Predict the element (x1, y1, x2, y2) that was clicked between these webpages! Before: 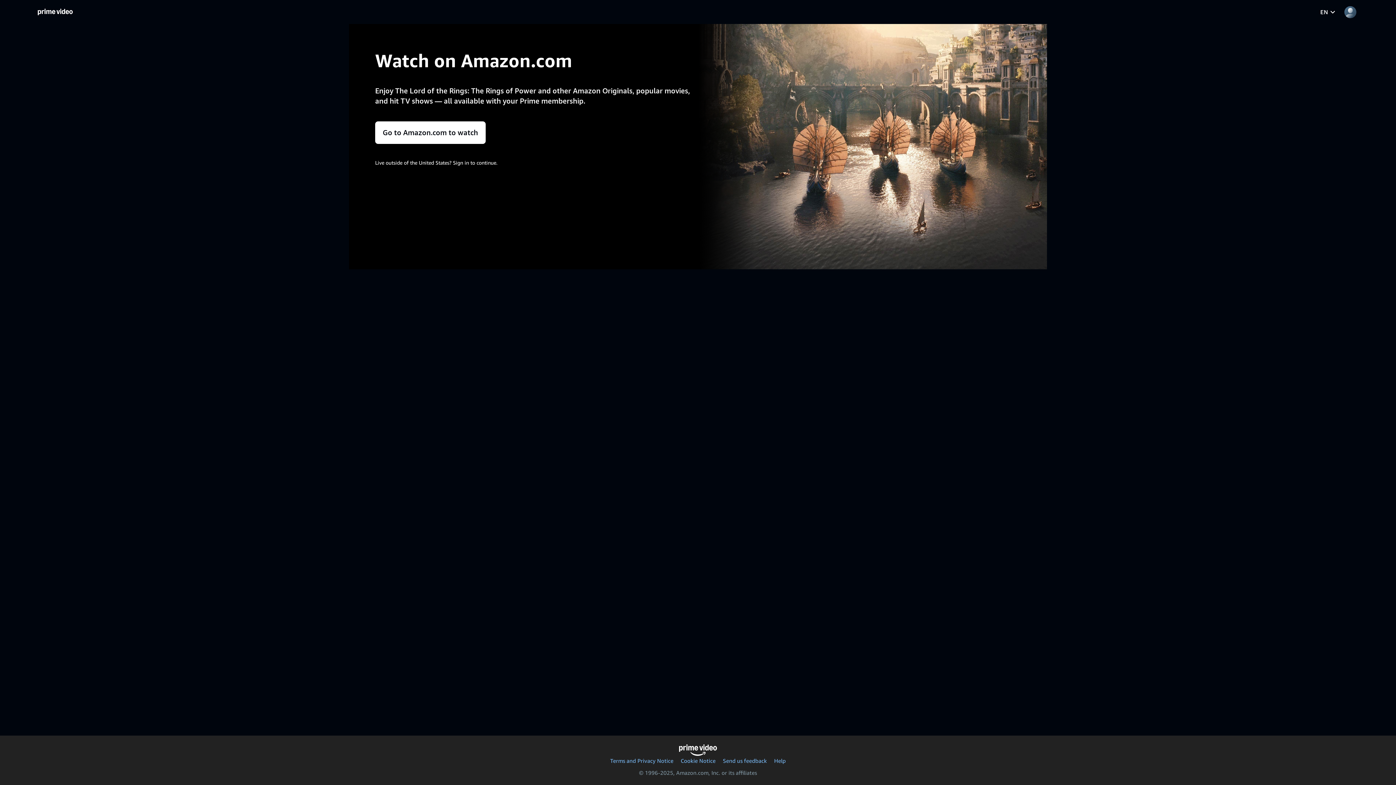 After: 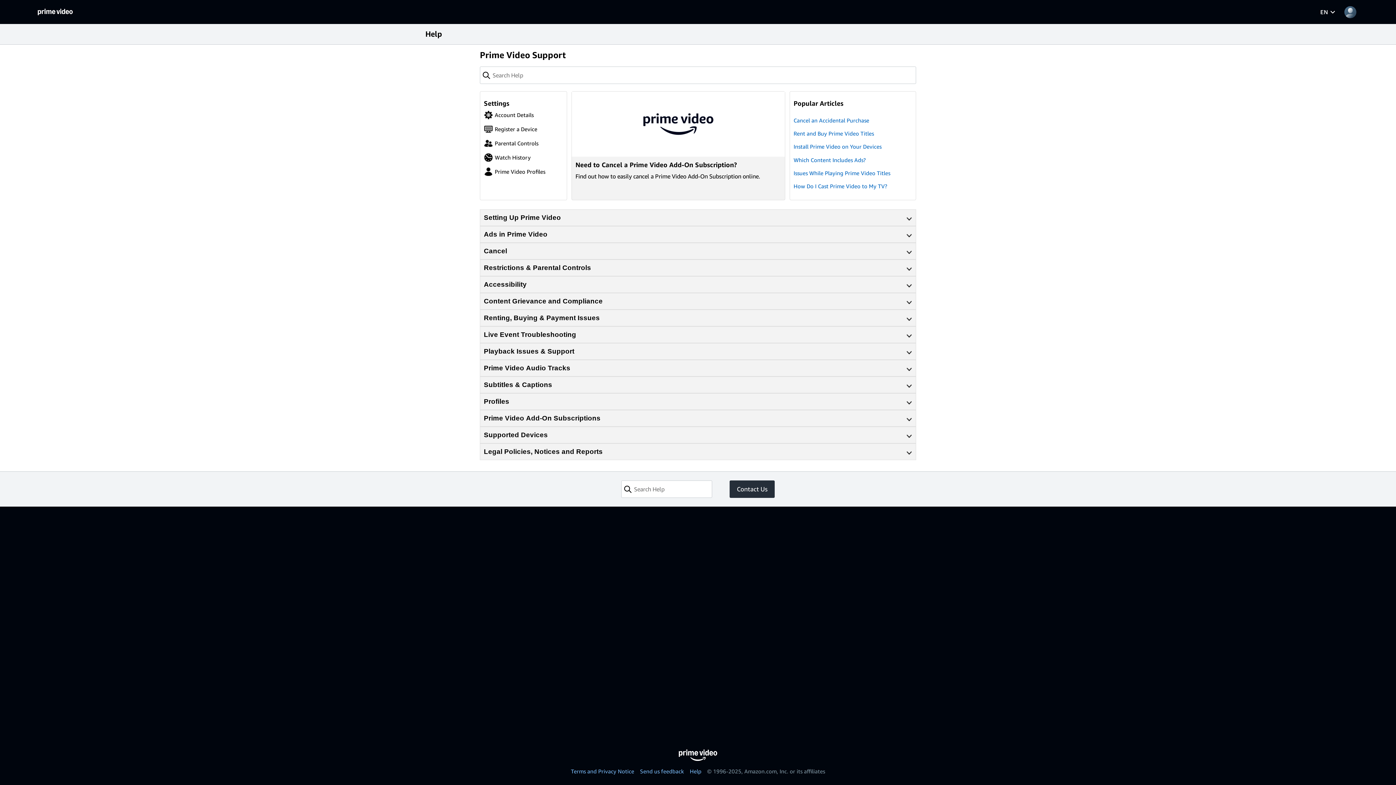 Action: label: Help bbox: (774, 757, 786, 764)